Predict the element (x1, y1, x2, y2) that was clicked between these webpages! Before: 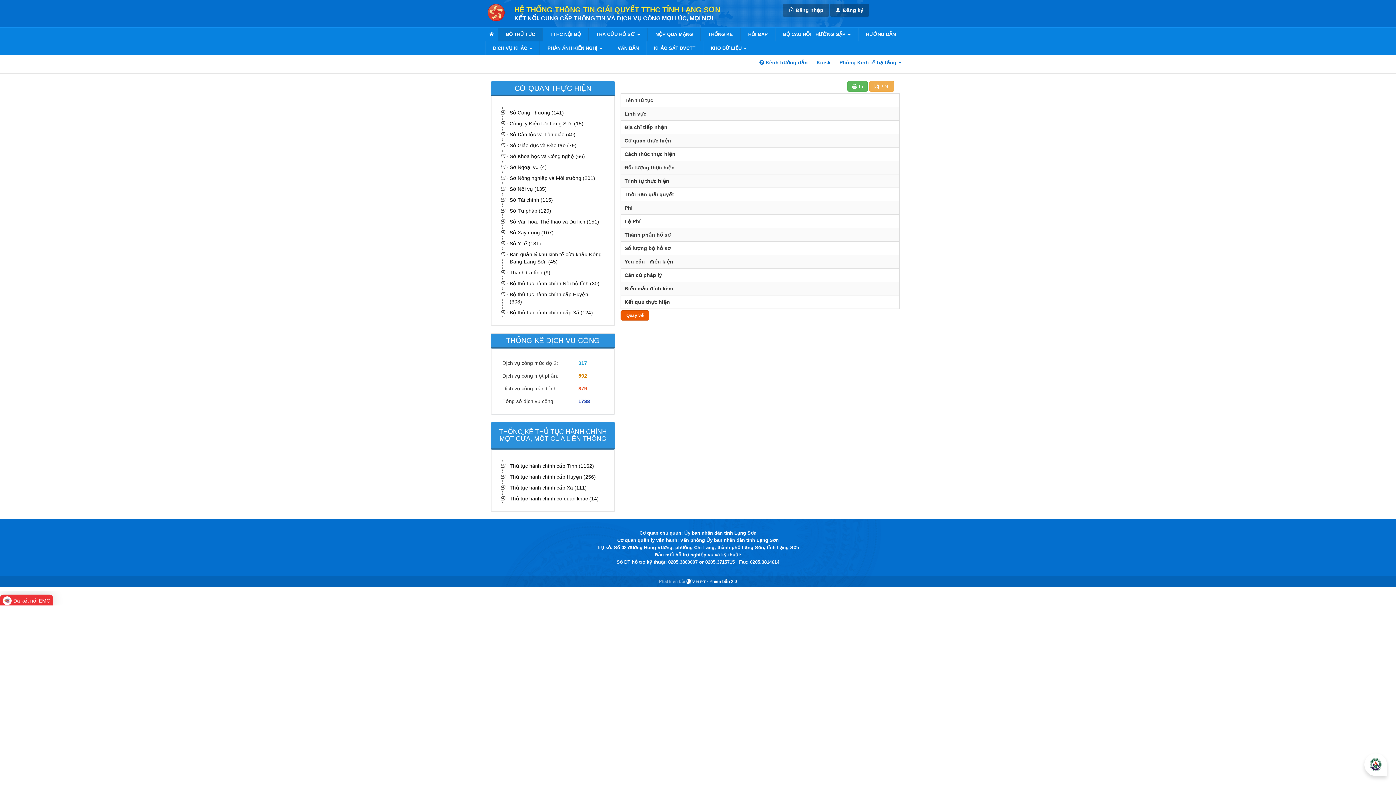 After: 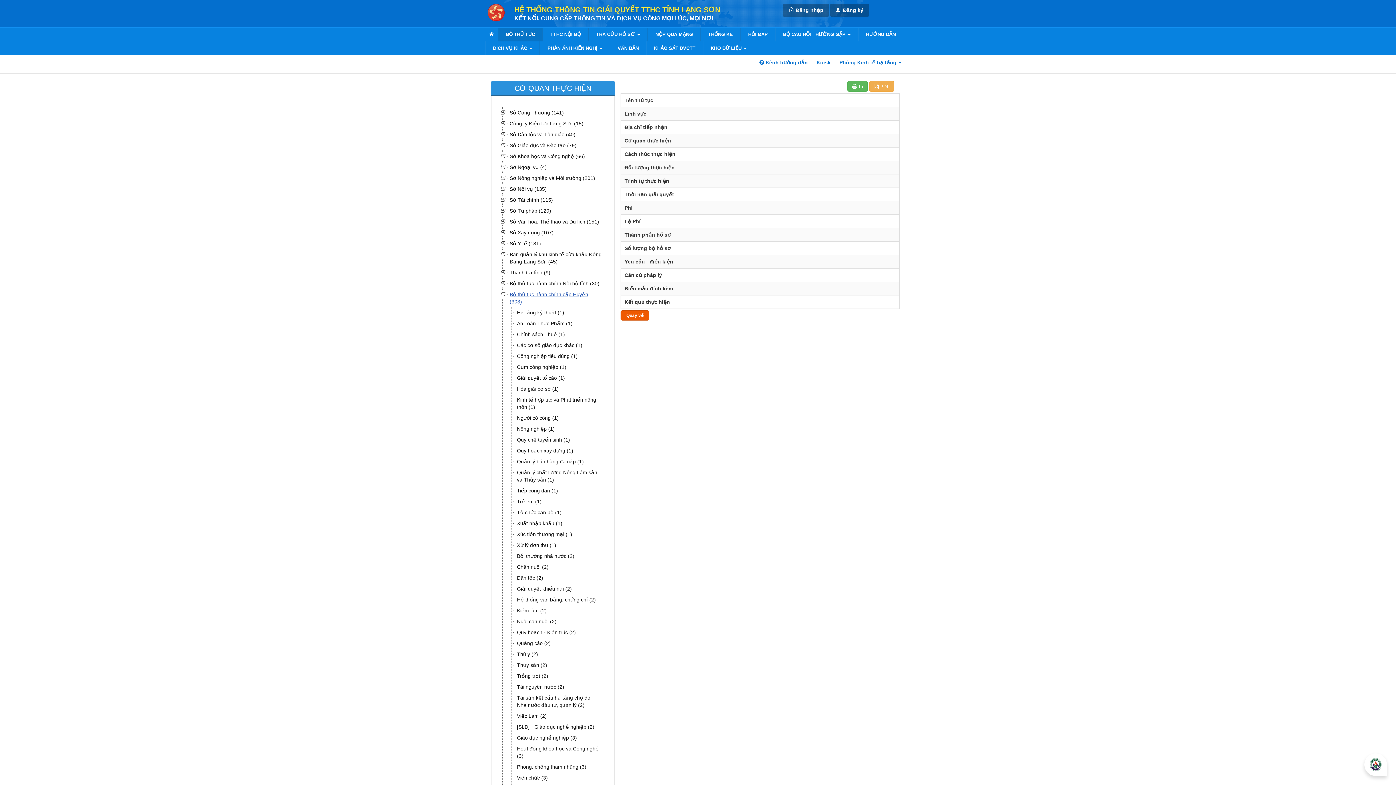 Action: bbox: (508, 289, 603, 307) label: Bộ thủ tục hành chính cấp Huyện (303)